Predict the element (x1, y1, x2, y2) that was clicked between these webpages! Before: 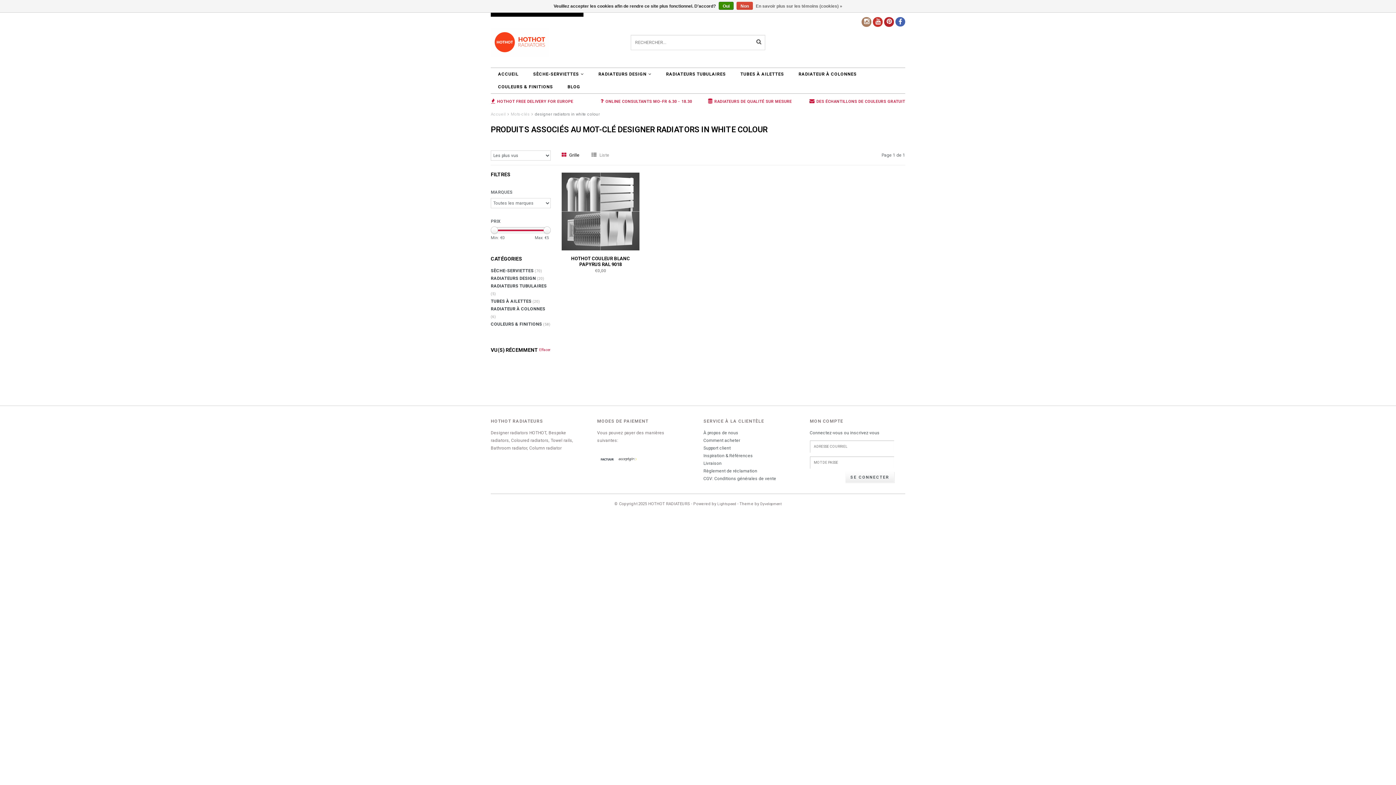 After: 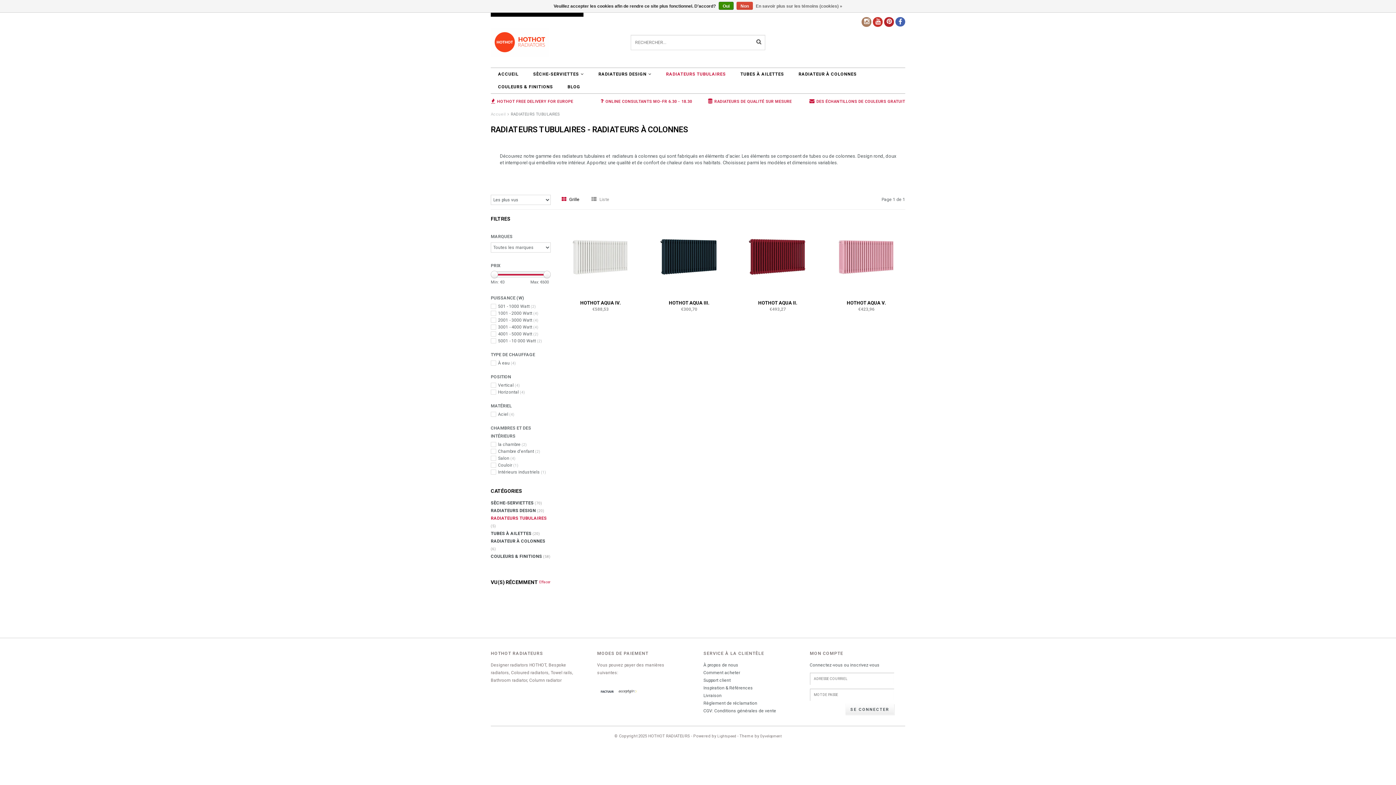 Action: bbox: (490, 282, 550, 297) label: RADIATEURS TUBULAIRES (5)